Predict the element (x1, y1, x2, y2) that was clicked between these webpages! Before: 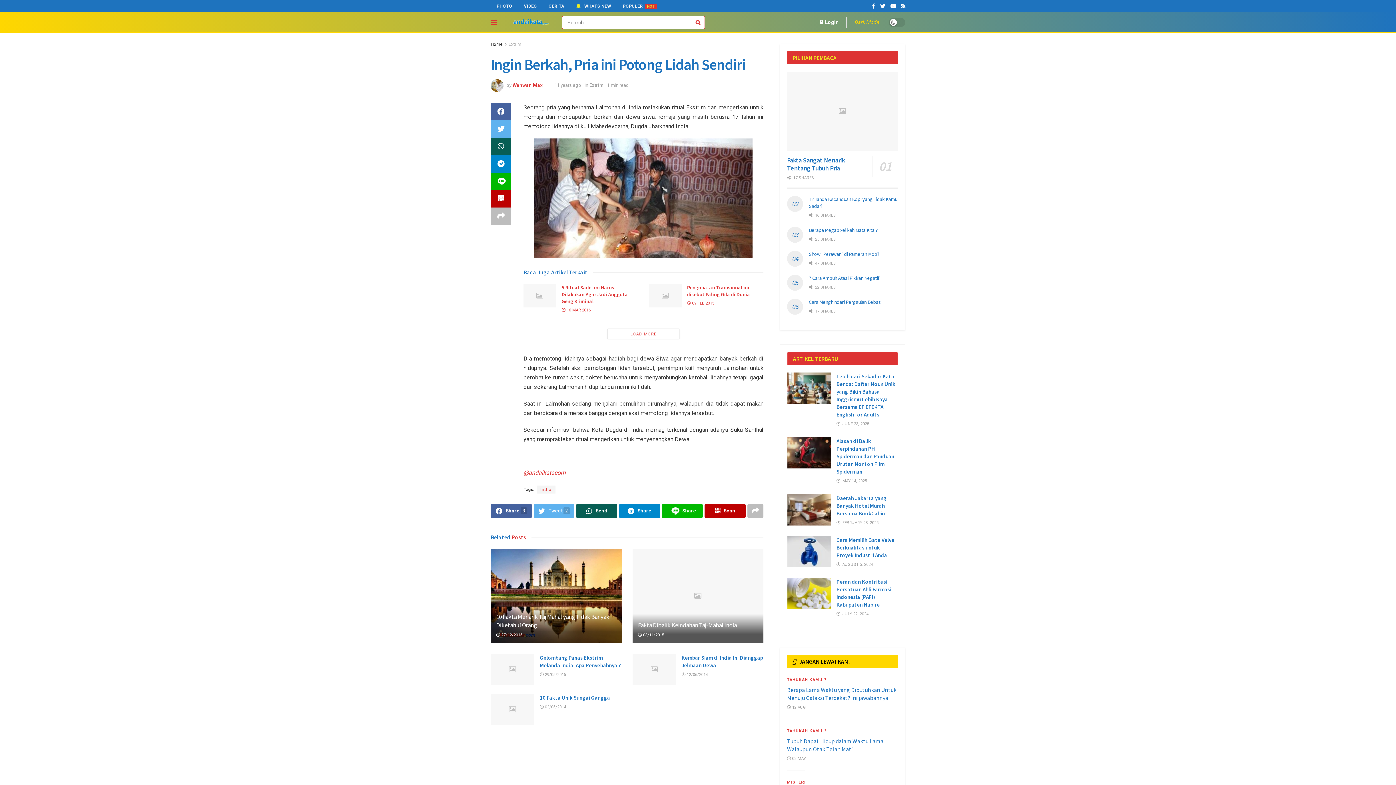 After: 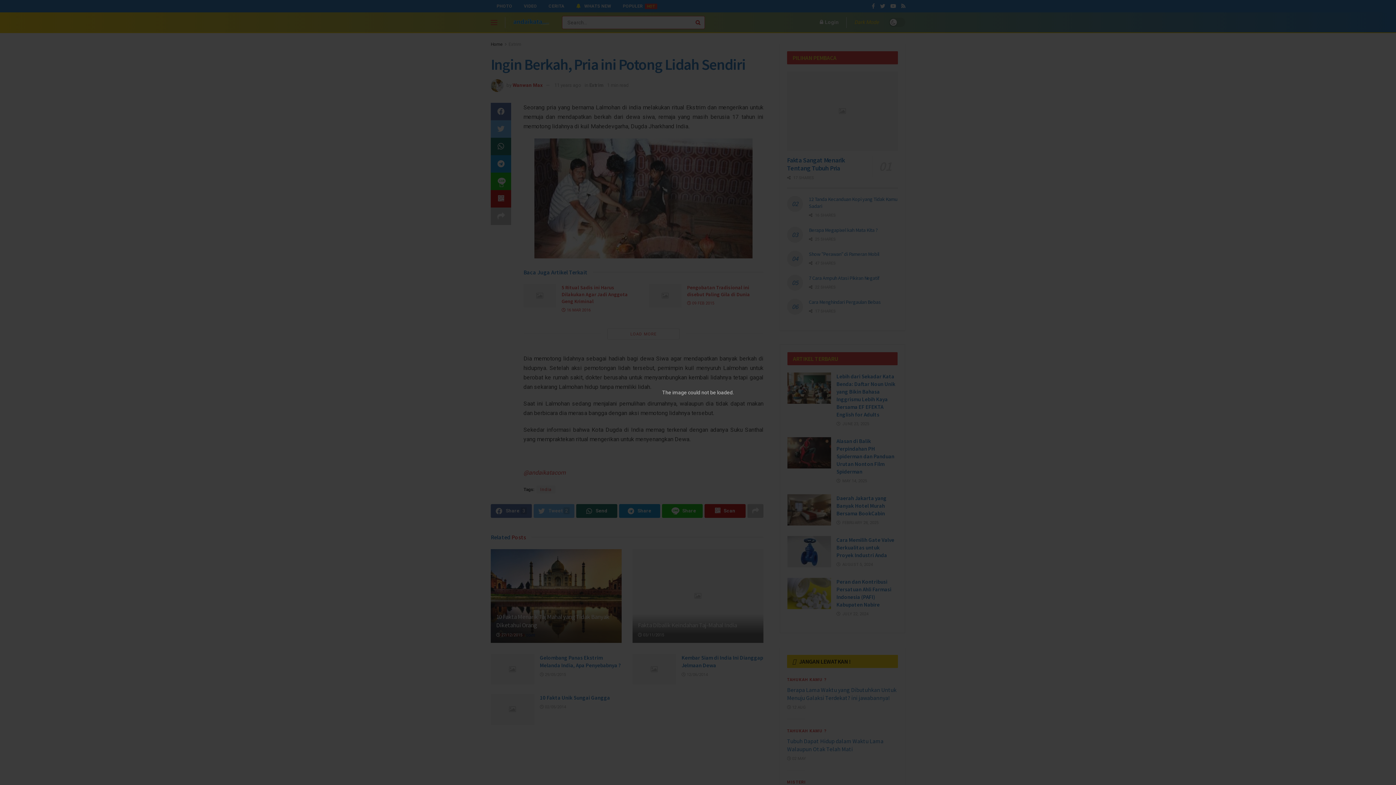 Action: bbox: (490, 190, 511, 207)